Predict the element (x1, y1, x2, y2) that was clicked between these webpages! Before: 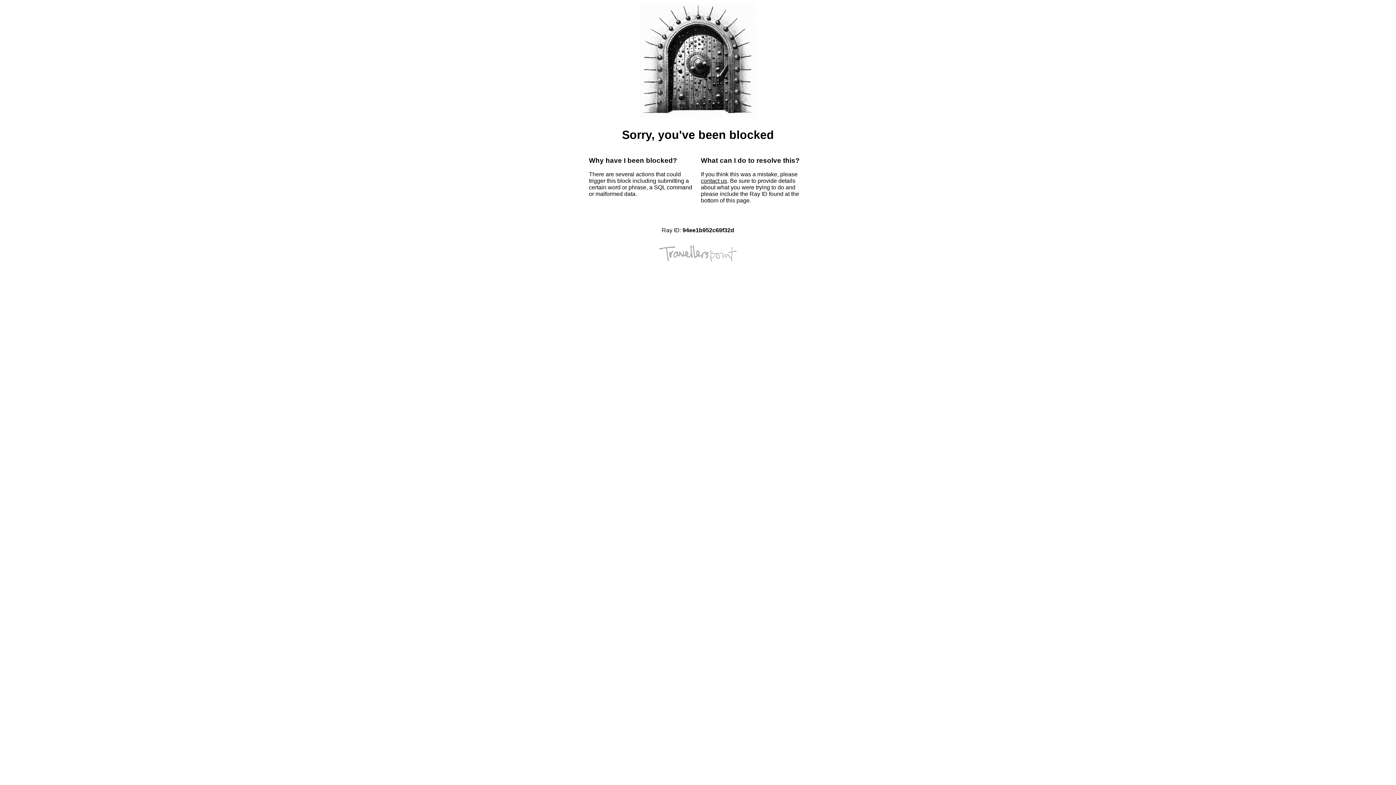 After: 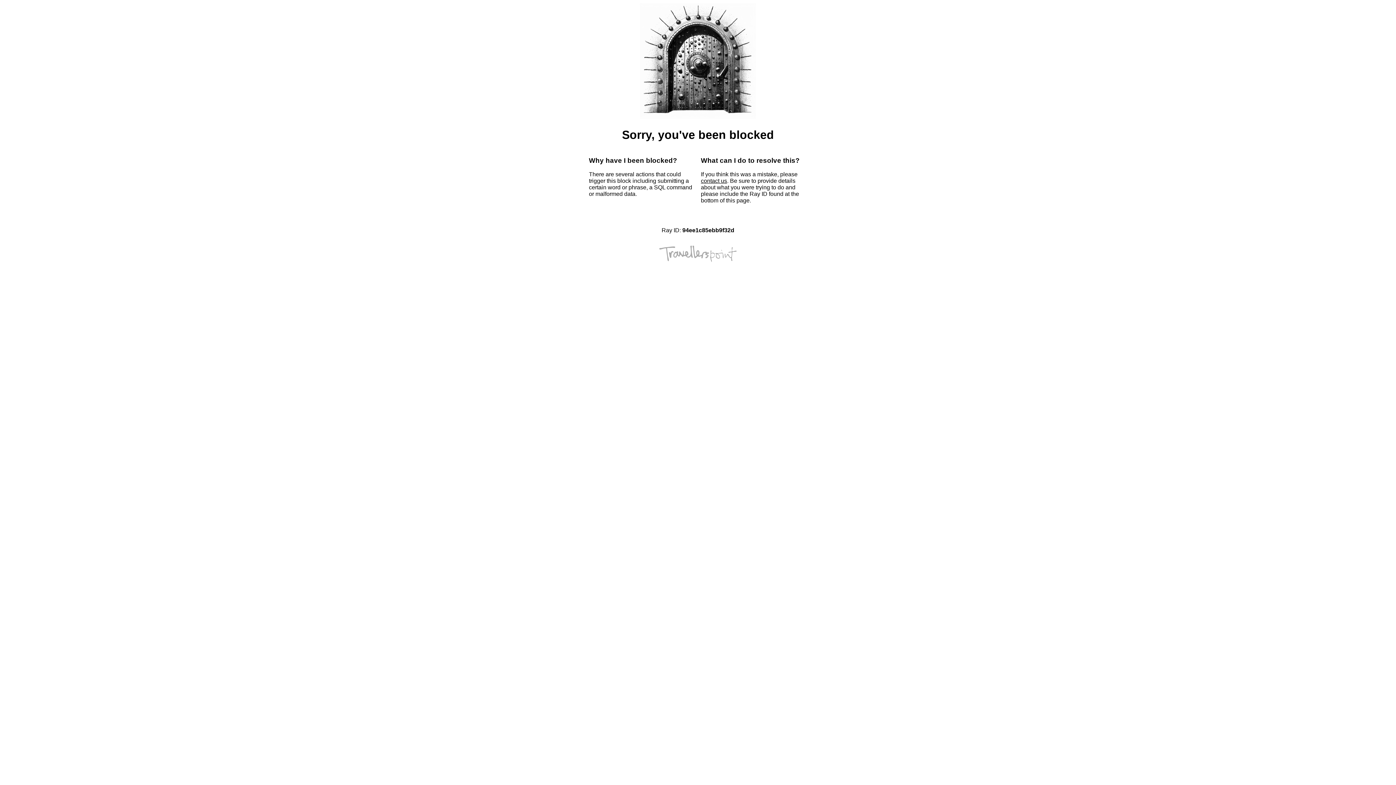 Action: label: contact us bbox: (701, 177, 727, 184)